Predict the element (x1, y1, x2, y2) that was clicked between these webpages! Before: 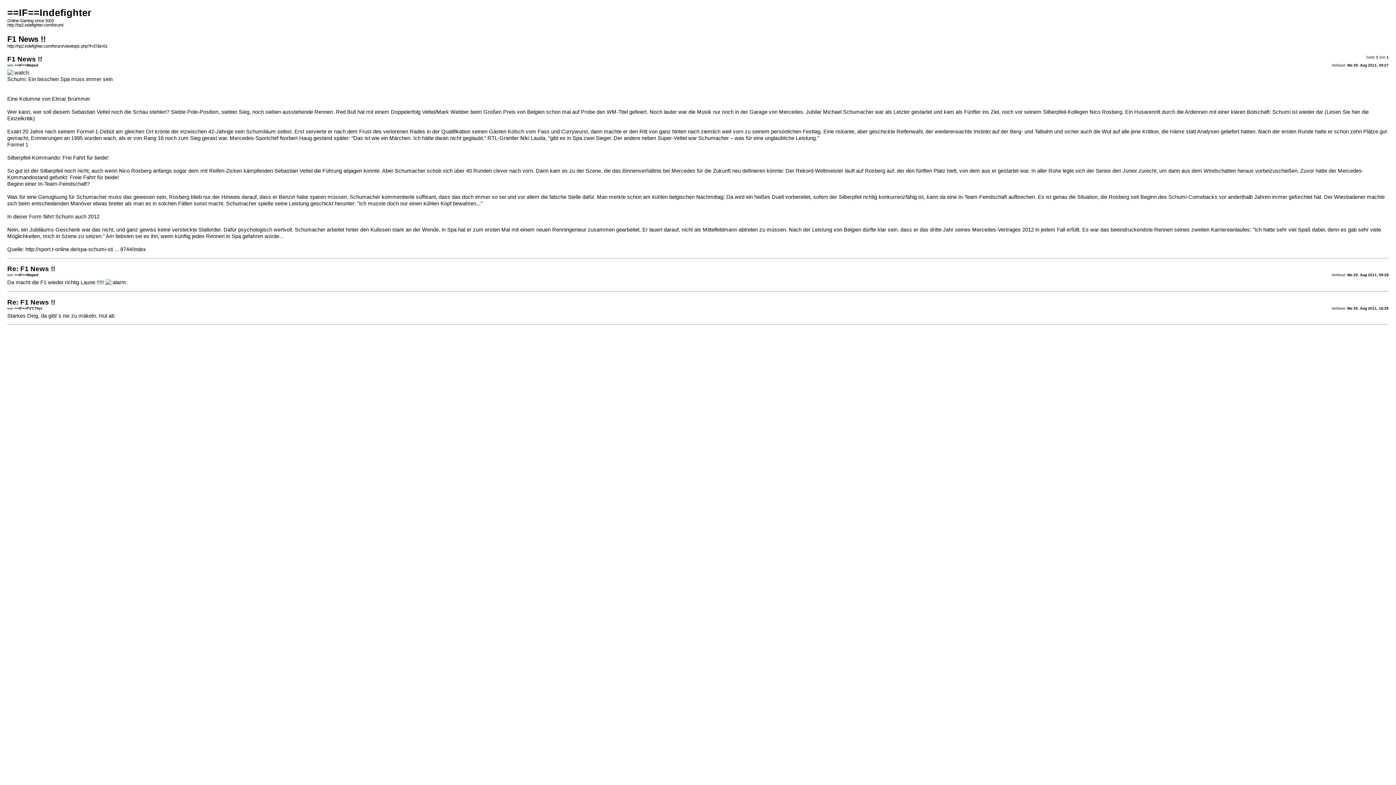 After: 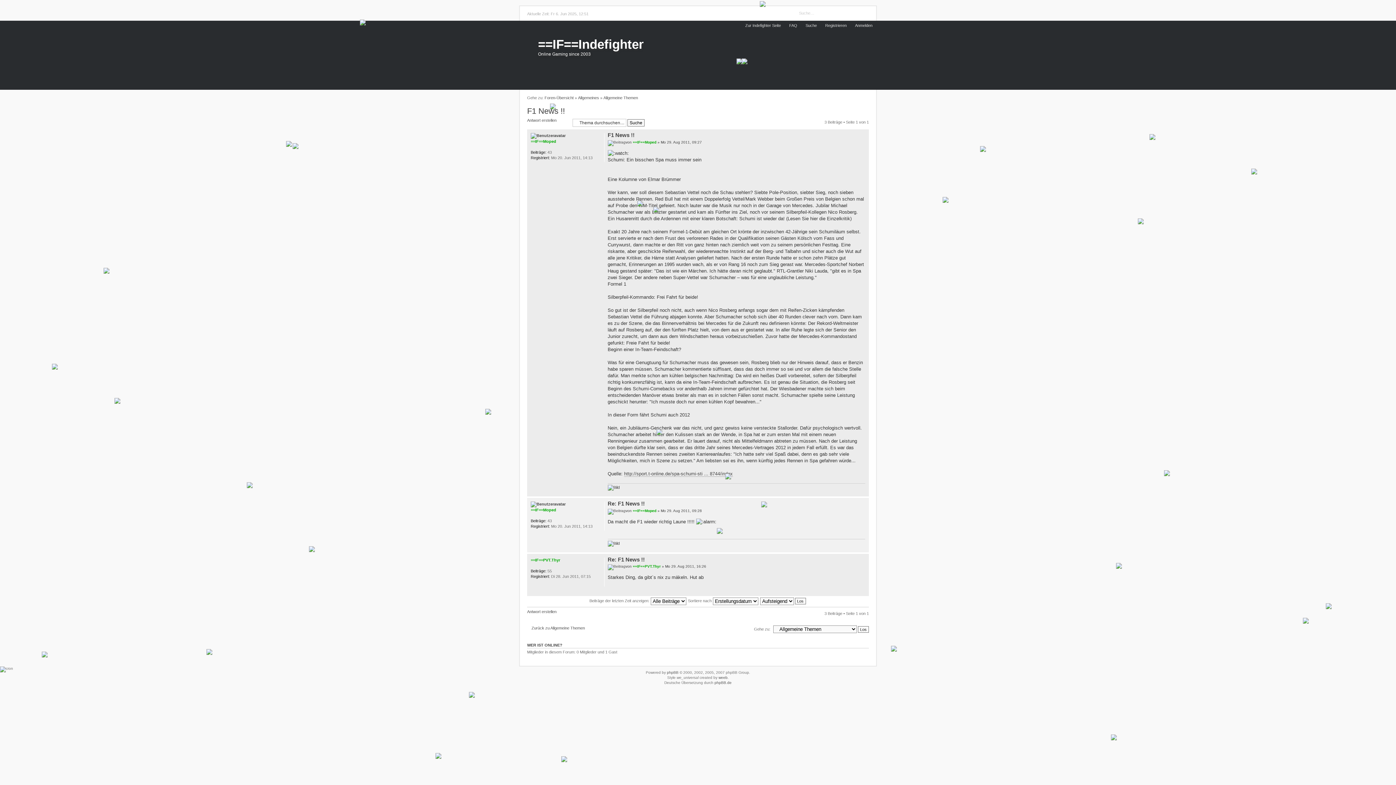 Action: bbox: (7, 44, 107, 48) label: http://hp2.indefighter.com/forum/viewtopic.php?f=37&t=51